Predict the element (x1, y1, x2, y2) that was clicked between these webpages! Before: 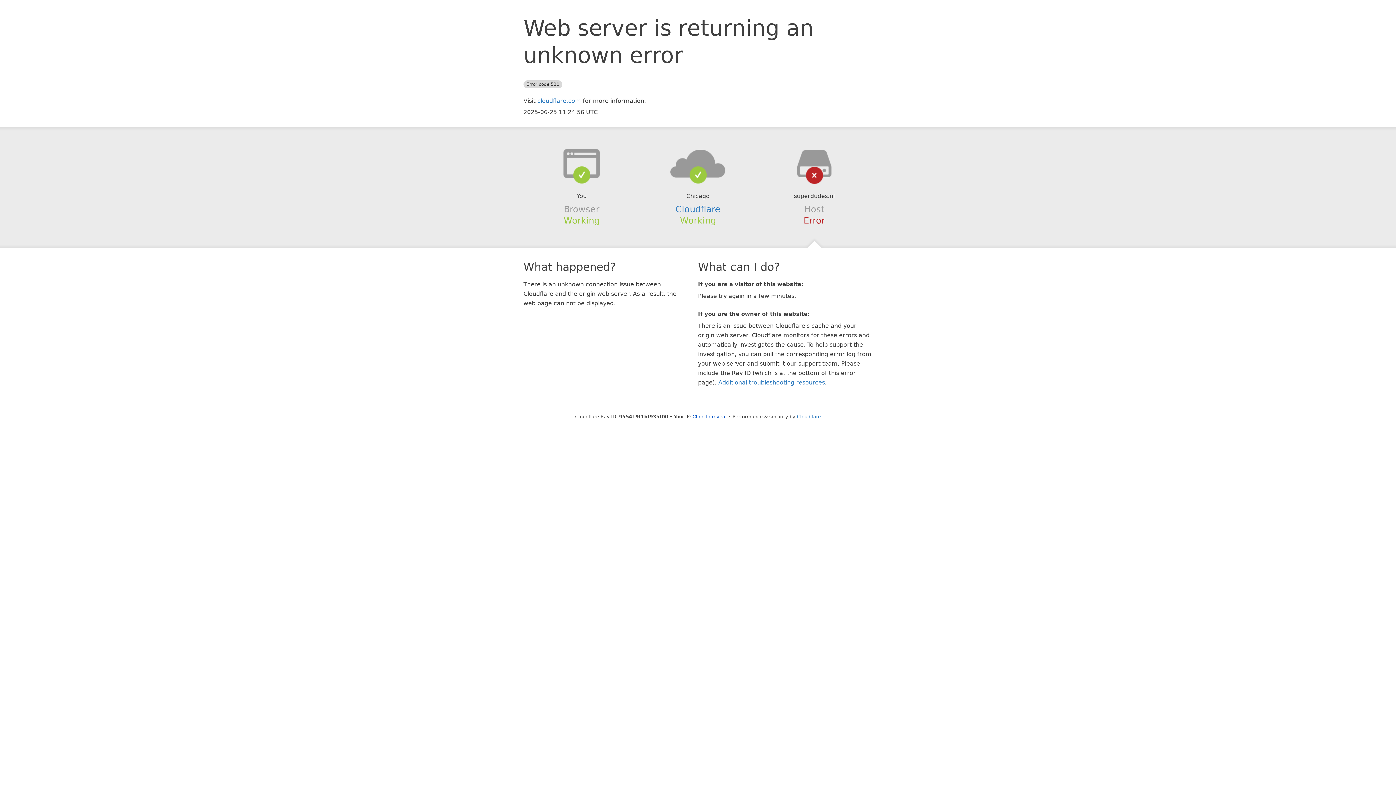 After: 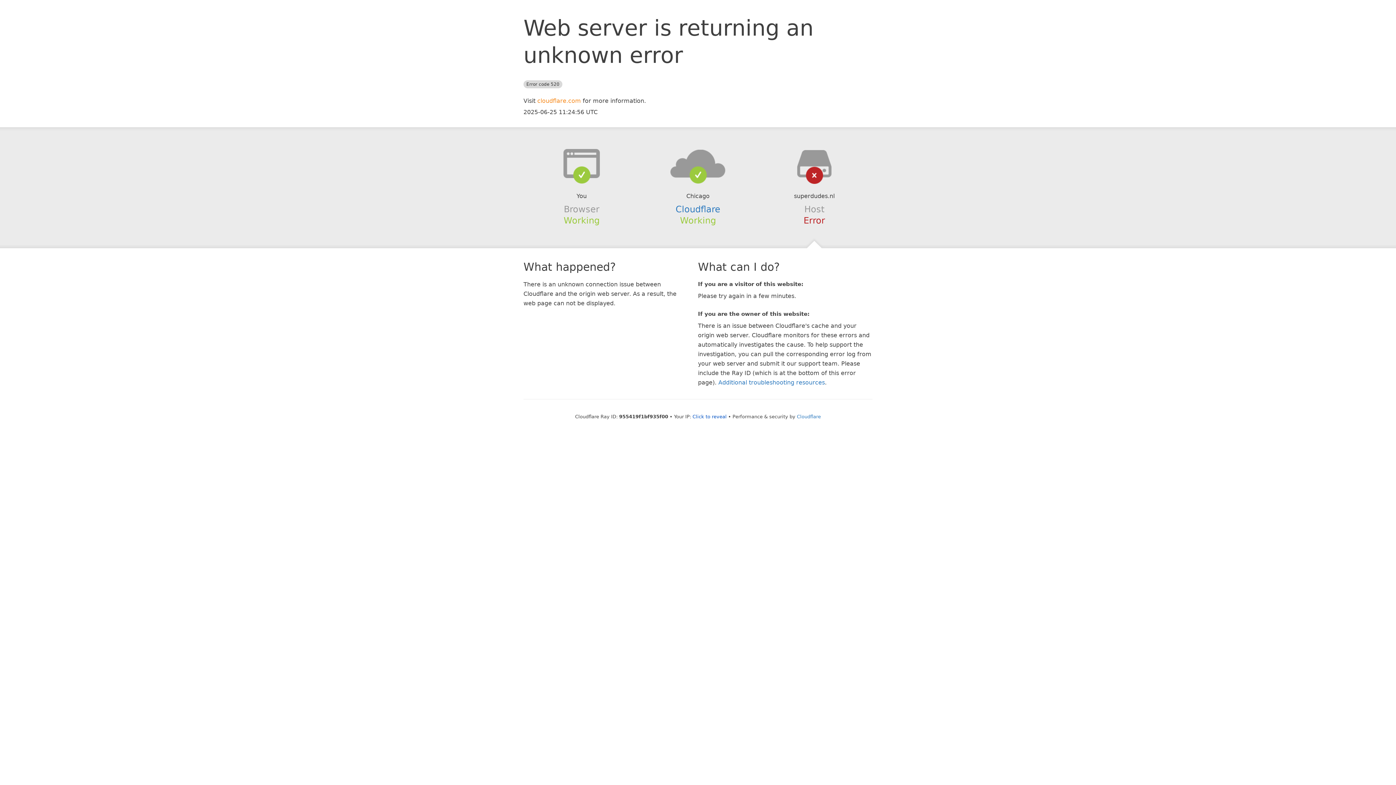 Action: label: cloudflare.com bbox: (537, 97, 581, 104)